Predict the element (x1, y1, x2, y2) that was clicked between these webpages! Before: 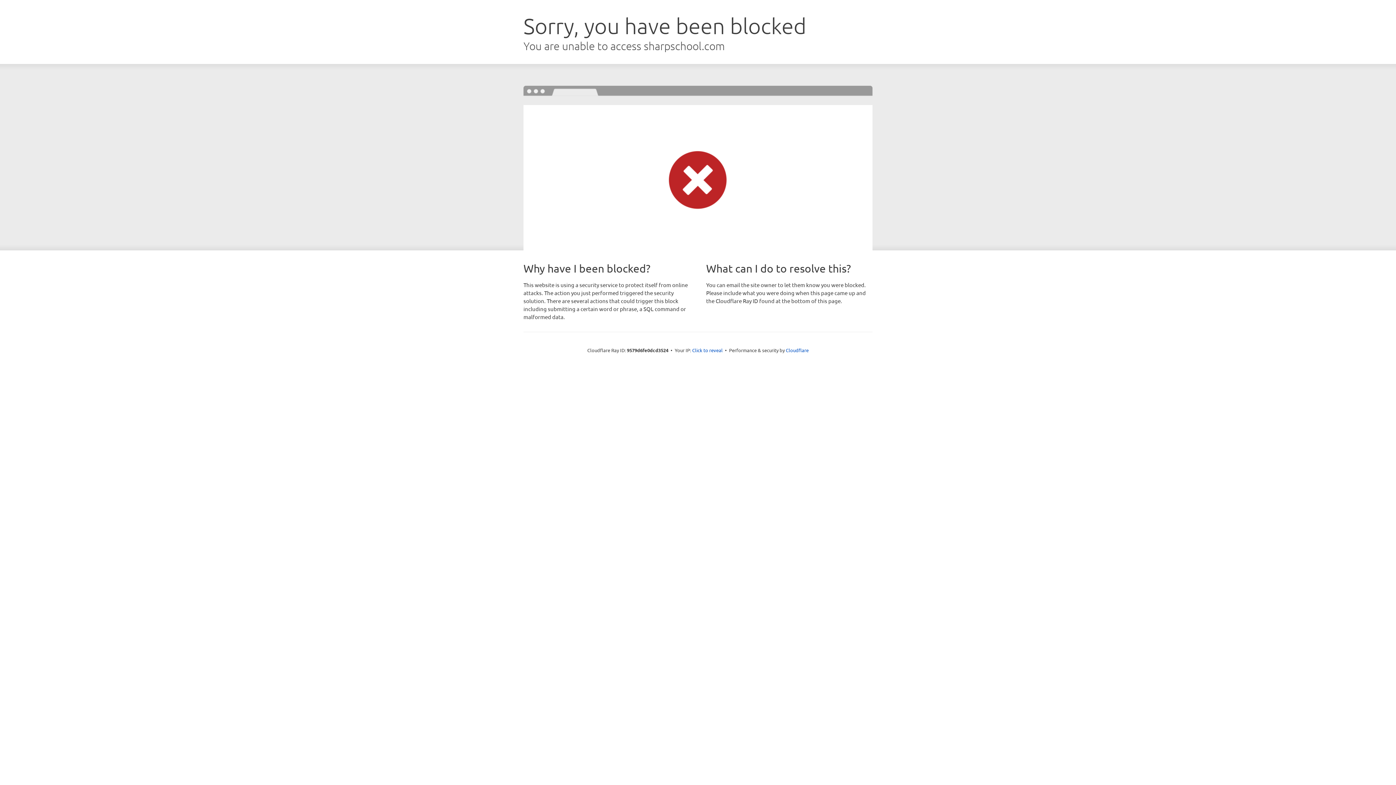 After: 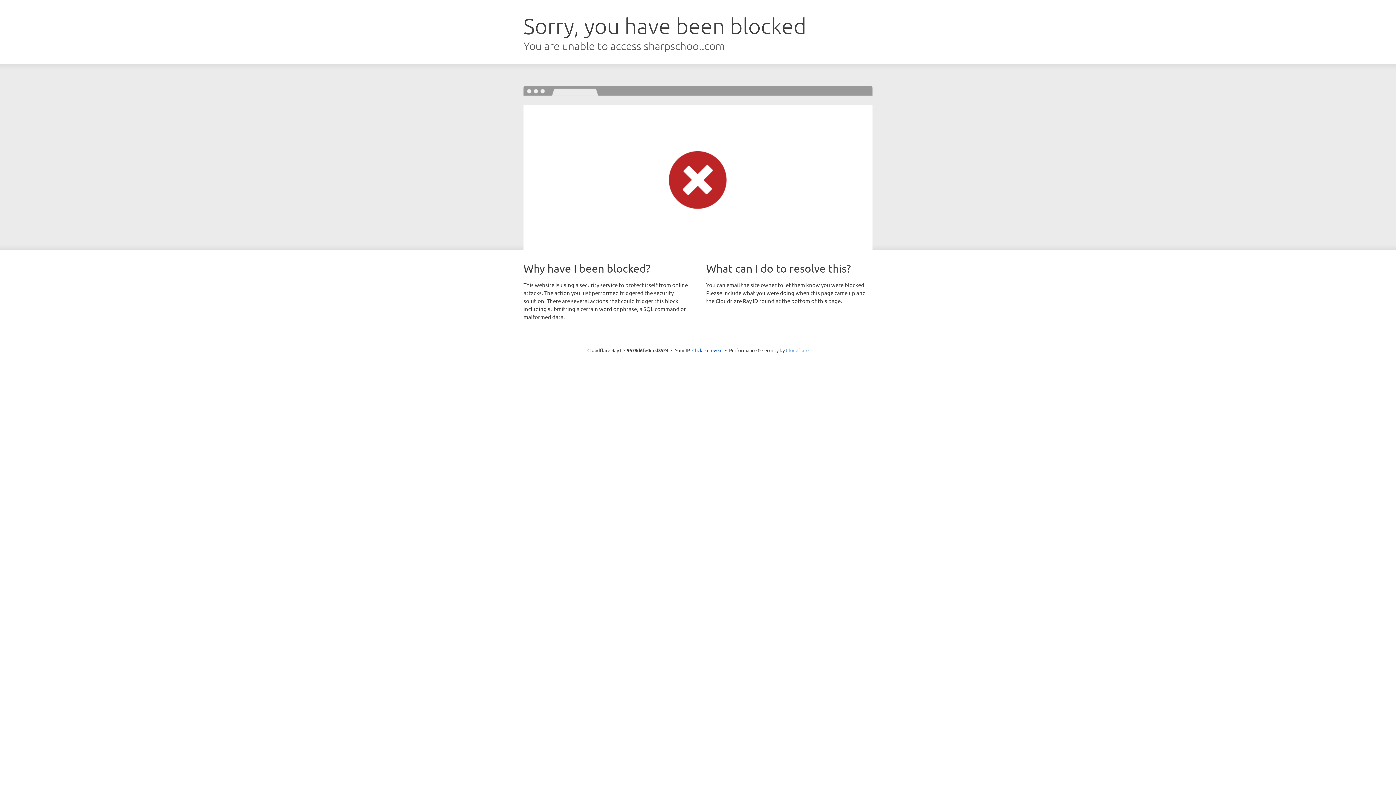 Action: label: Cloudflare bbox: (786, 347, 808, 353)